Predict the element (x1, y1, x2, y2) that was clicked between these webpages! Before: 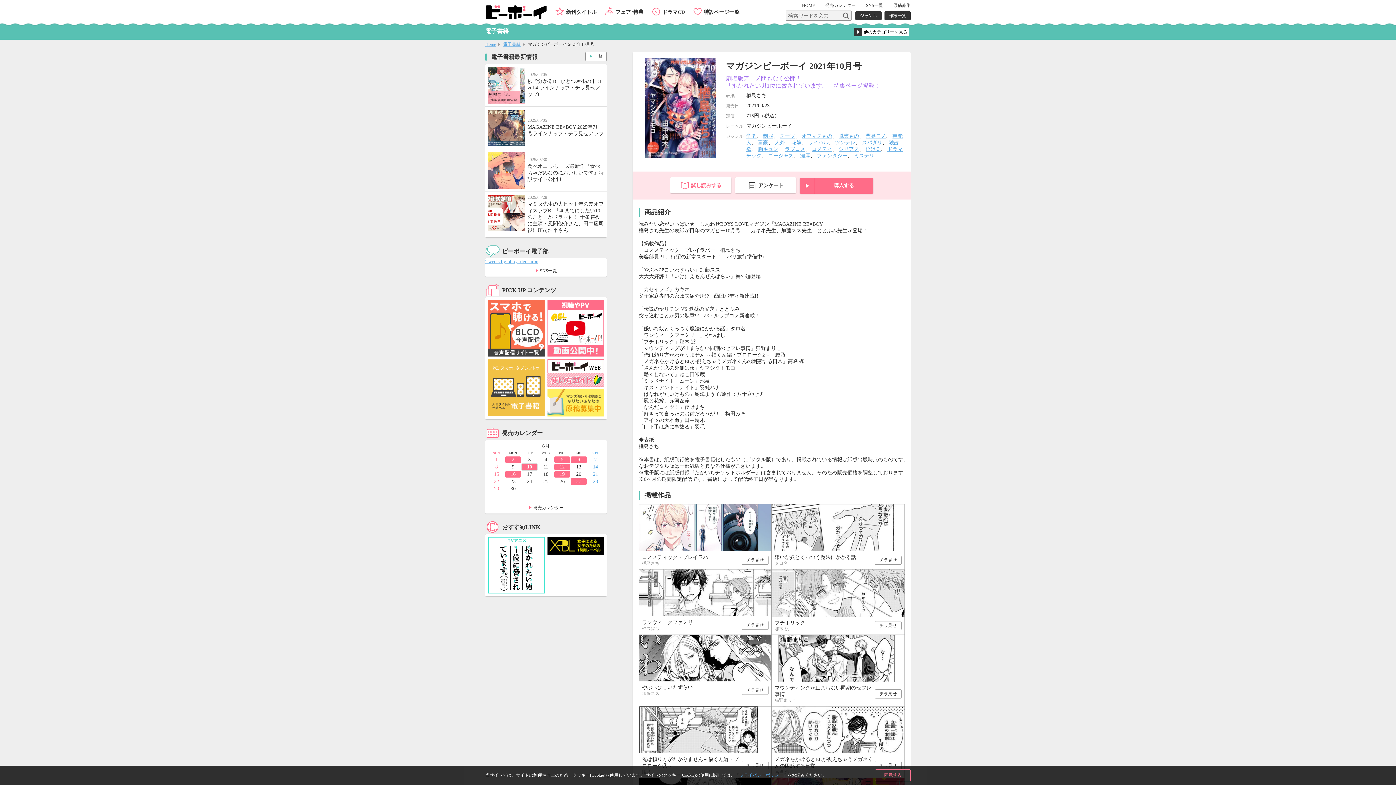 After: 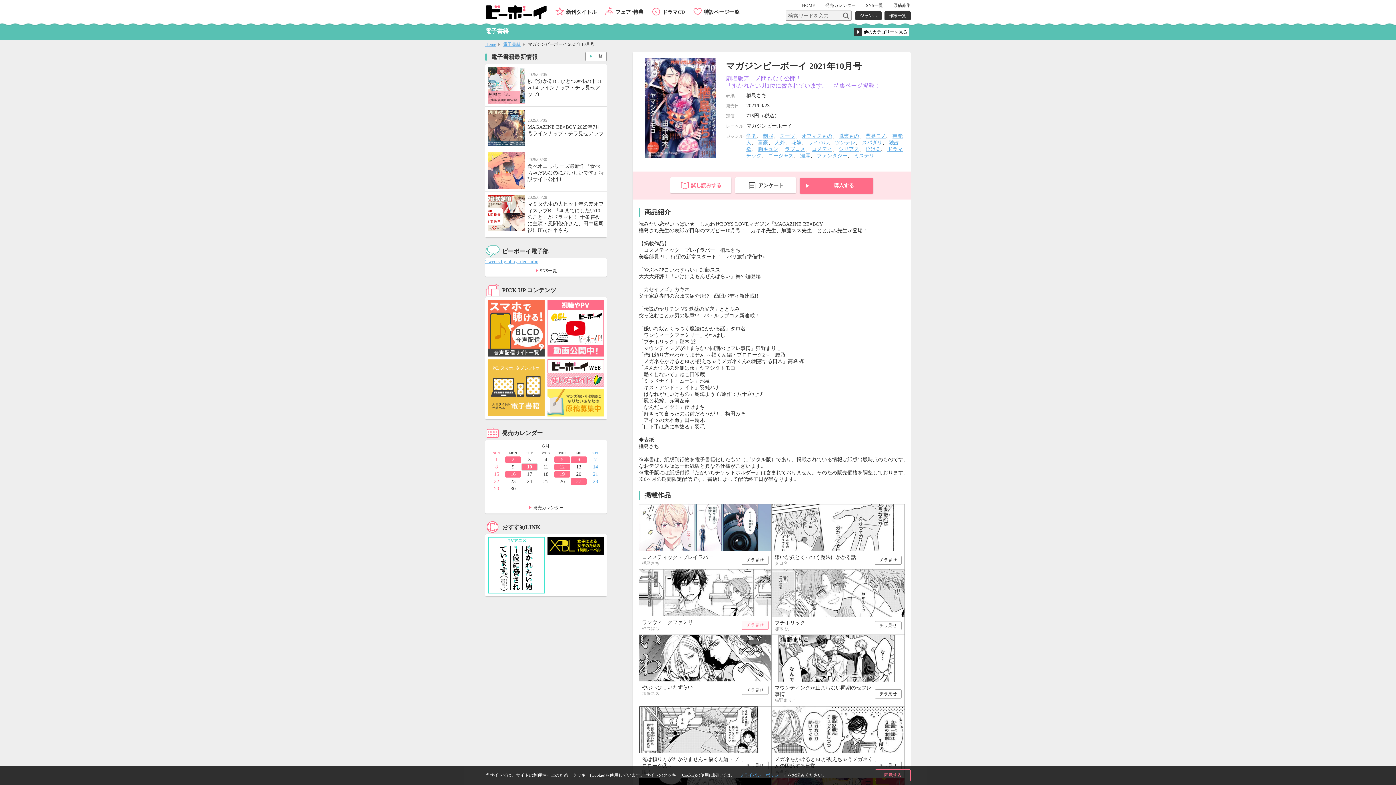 Action: bbox: (741, 621, 768, 630) label: チラ見せ